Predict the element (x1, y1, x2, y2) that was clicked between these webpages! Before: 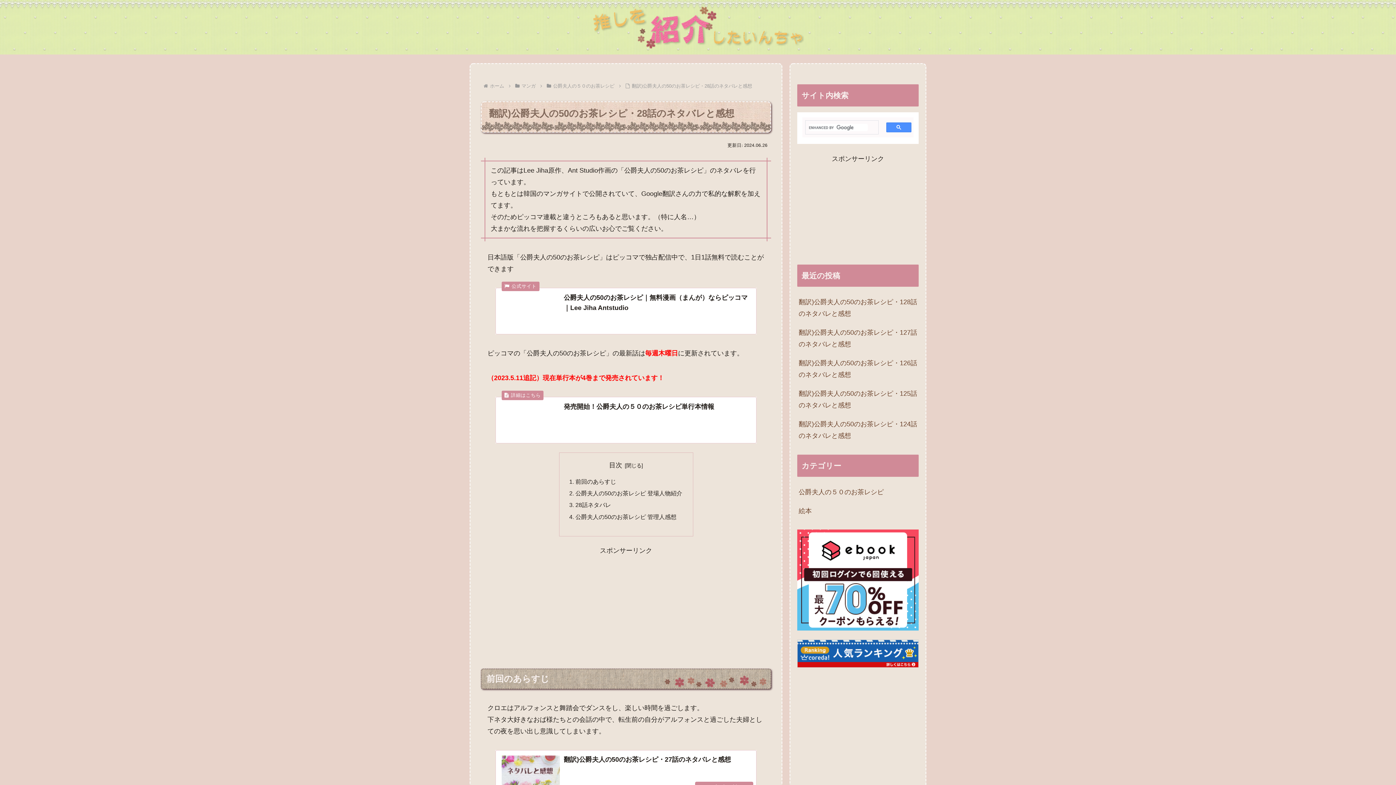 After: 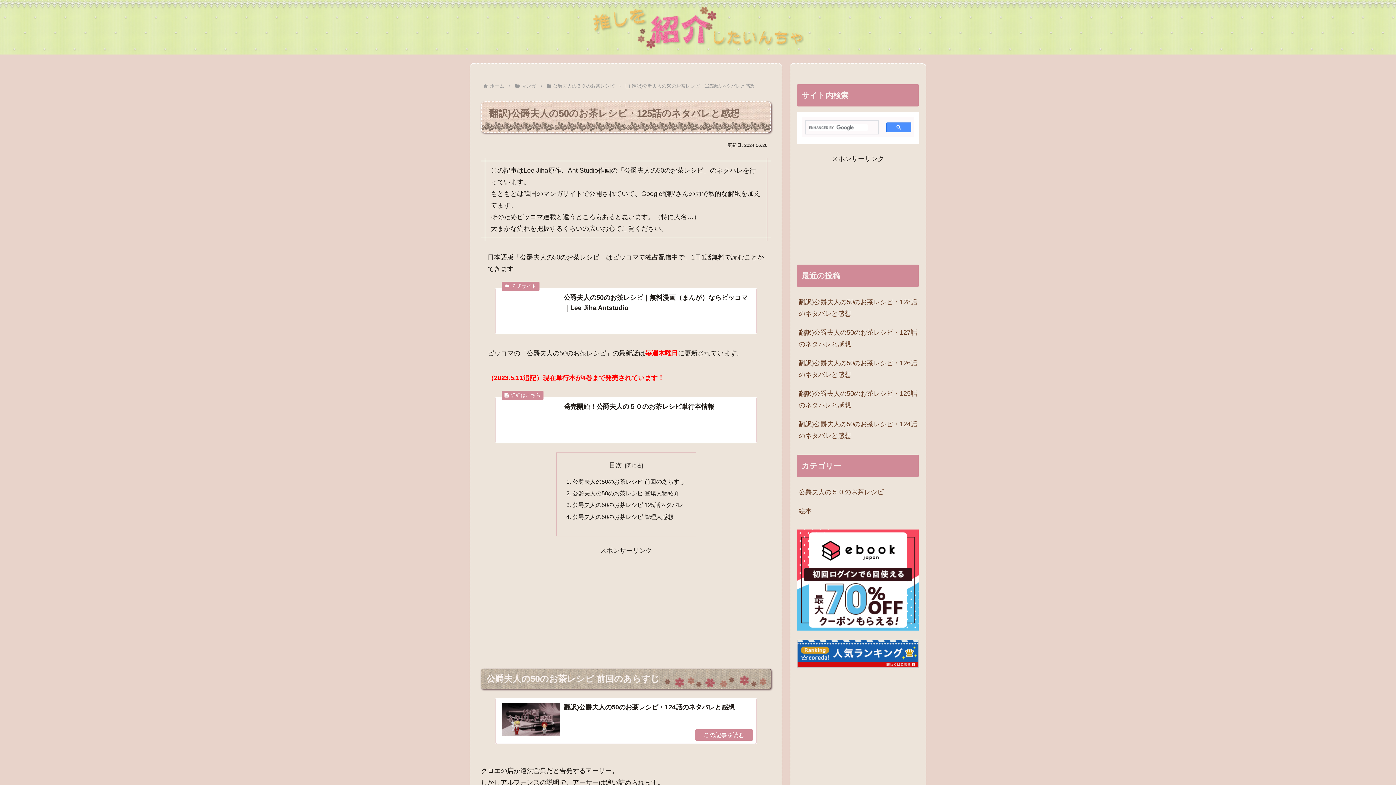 Action: label: 翻訳)公爵夫人の50のお茶レシピ・125話のネタバレと感想 bbox: (797, 384, 918, 415)